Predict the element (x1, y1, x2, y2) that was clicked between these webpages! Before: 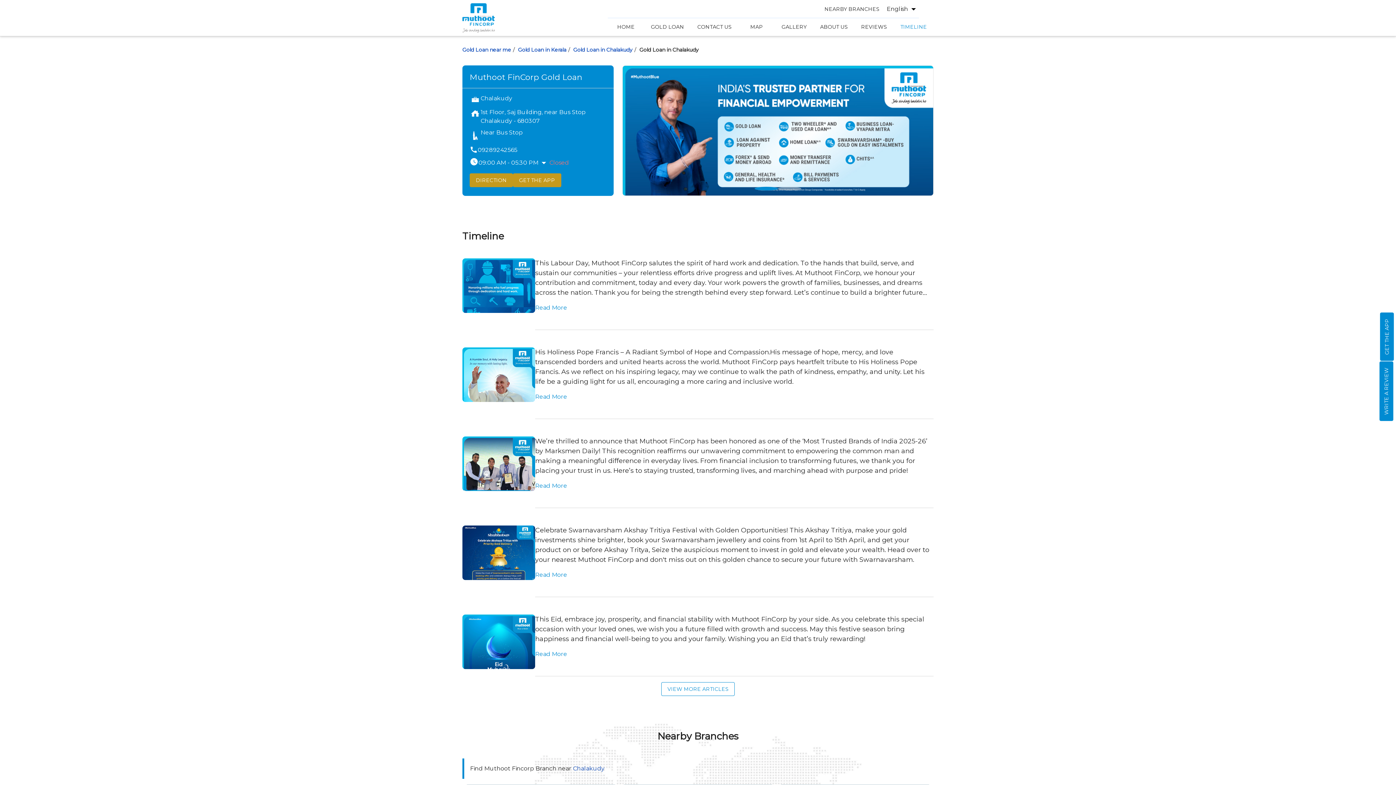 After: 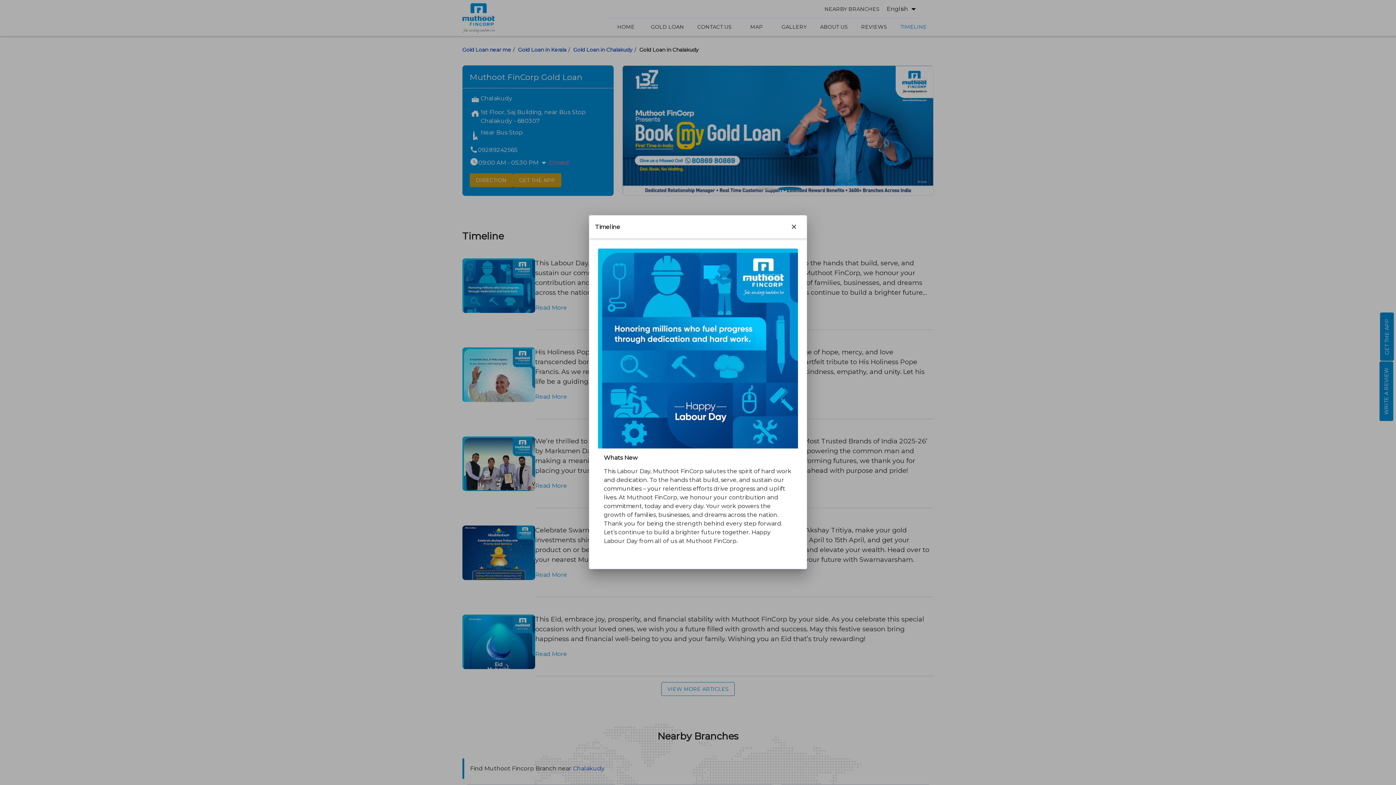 Action: label: Read More bbox: (535, 304, 567, 311)